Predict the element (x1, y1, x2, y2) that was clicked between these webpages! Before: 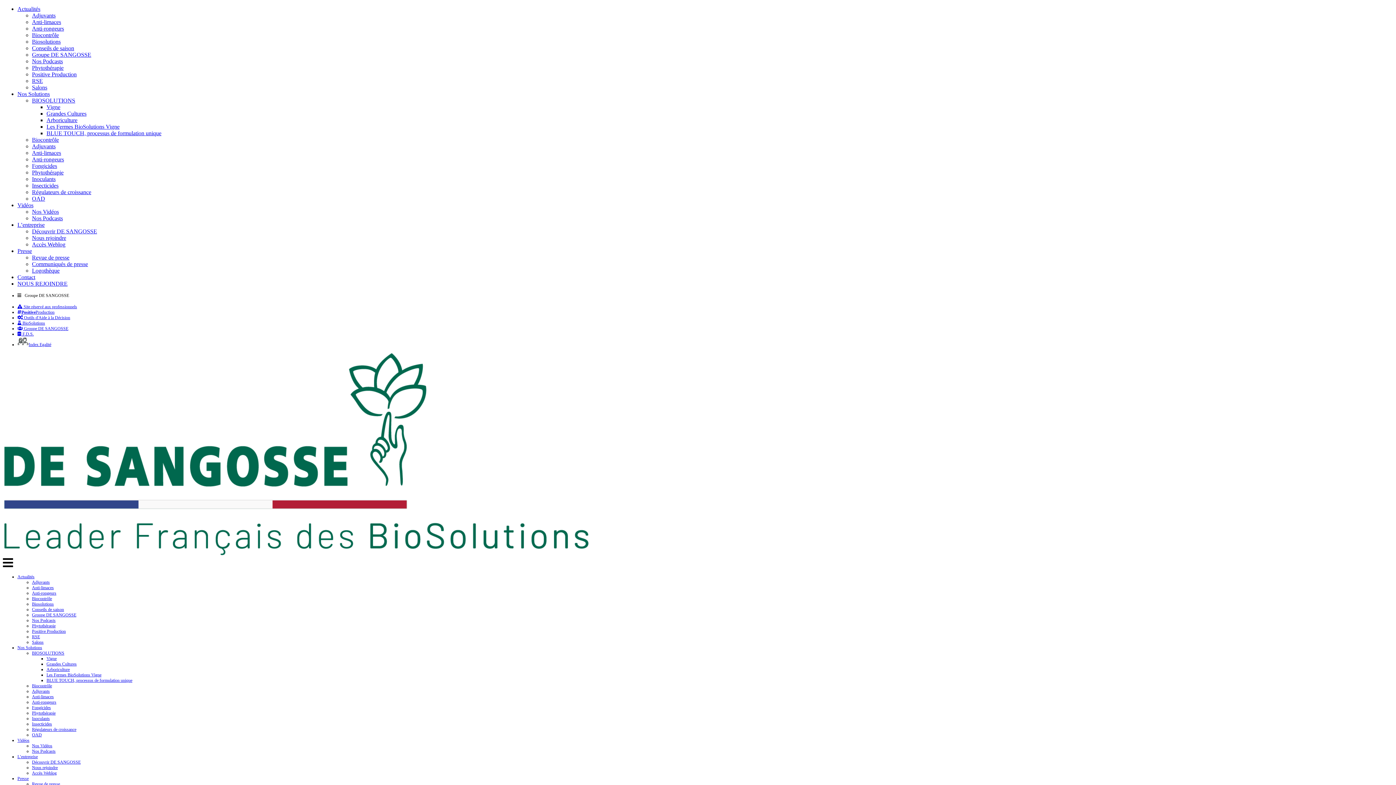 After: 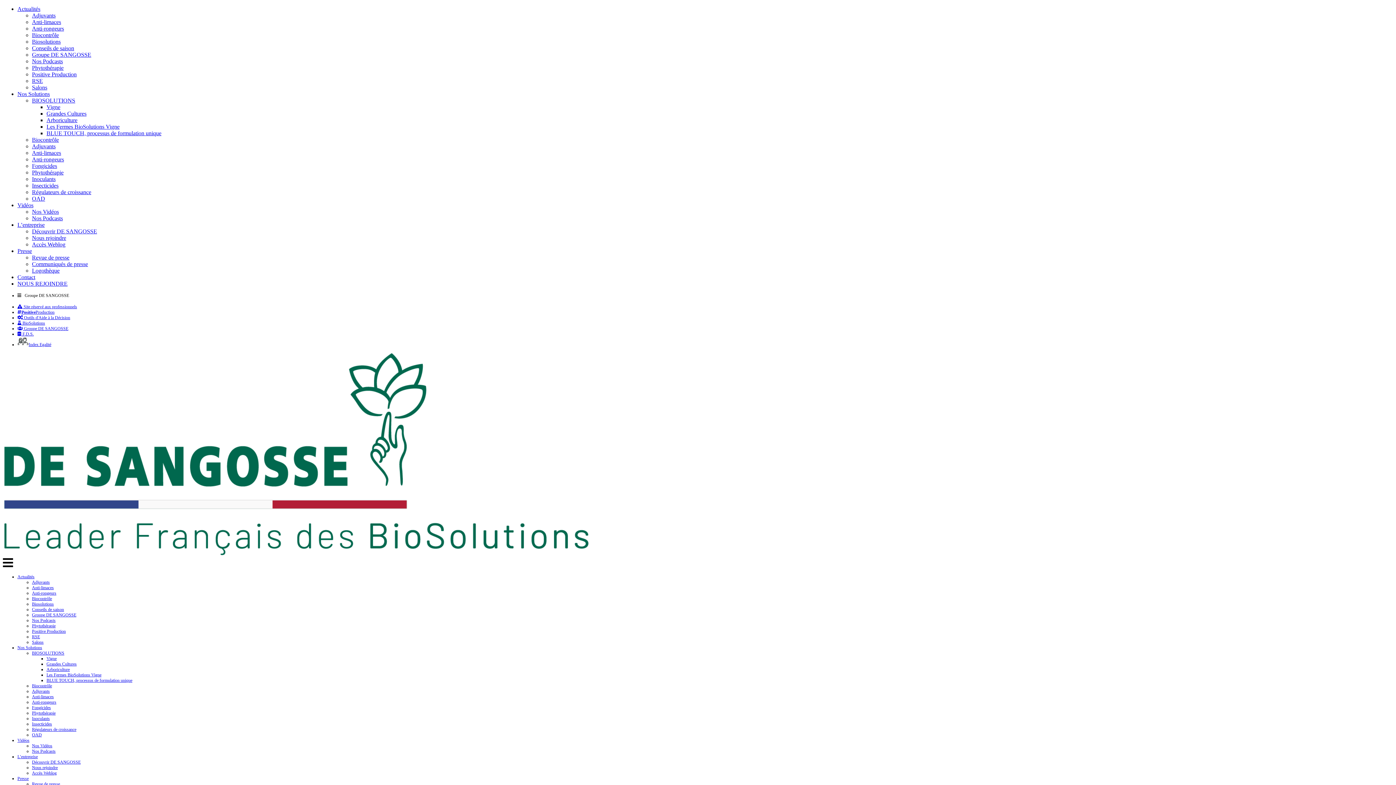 Action: label: BIOSOLUTIONS bbox: (32, 97, 75, 103)